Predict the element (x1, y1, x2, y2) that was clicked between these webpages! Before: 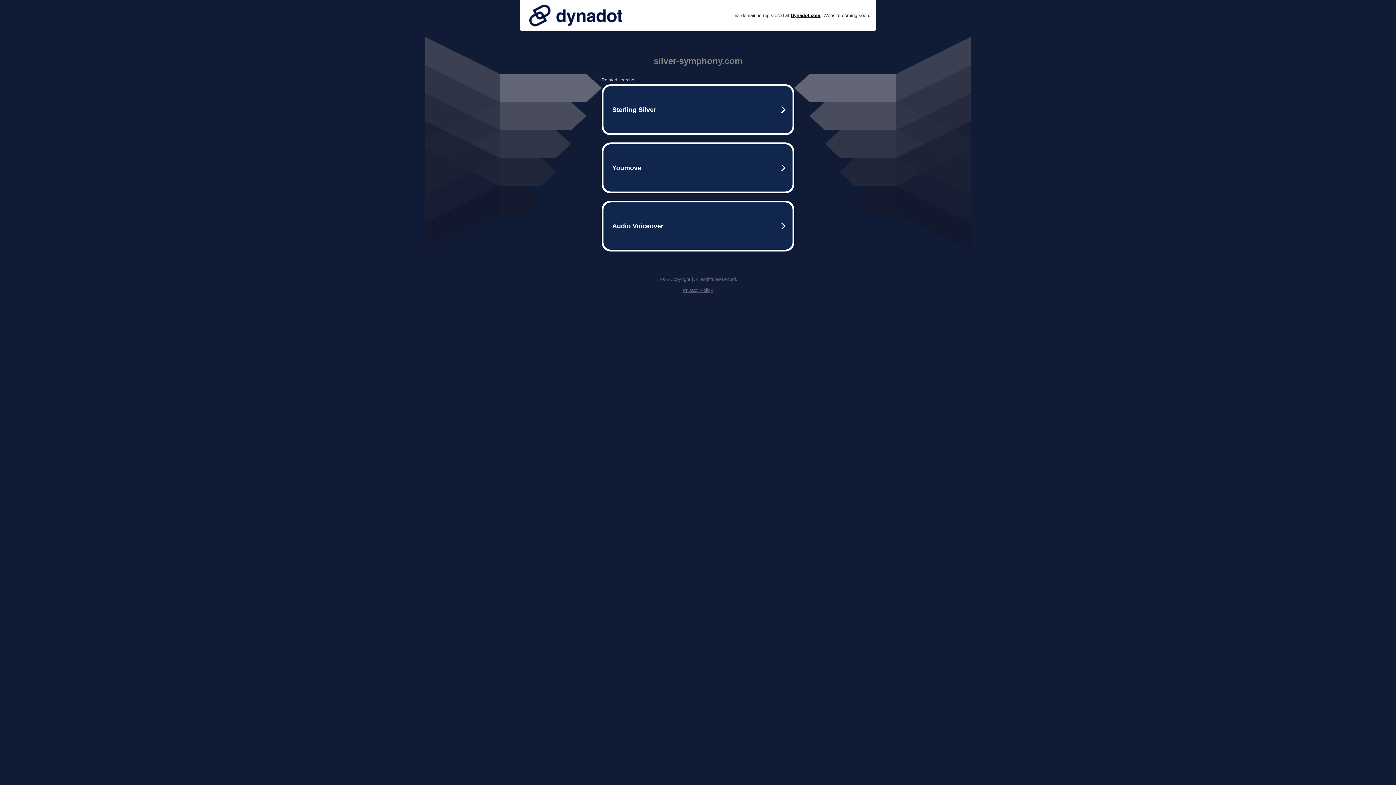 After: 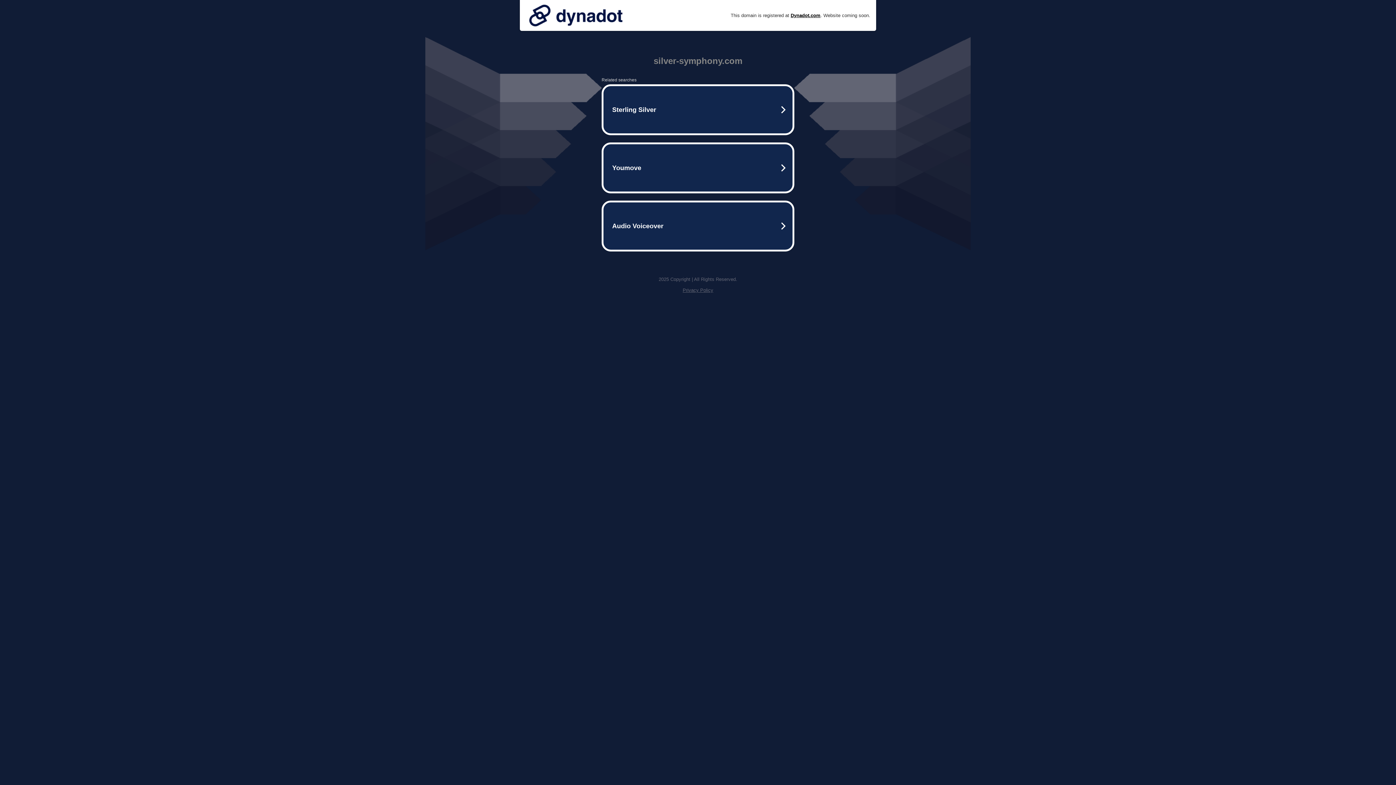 Action: bbox: (682, 287, 713, 293) label: Privacy Policy